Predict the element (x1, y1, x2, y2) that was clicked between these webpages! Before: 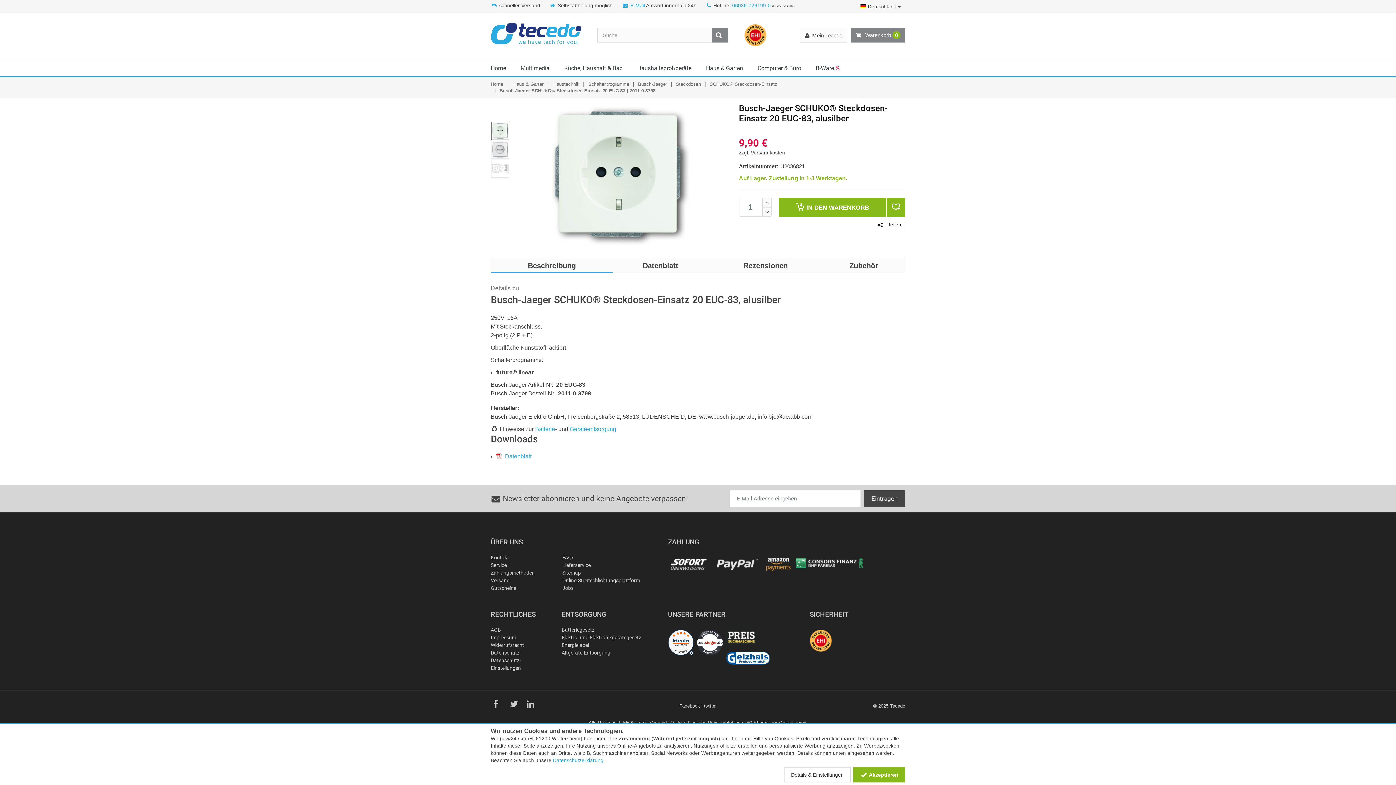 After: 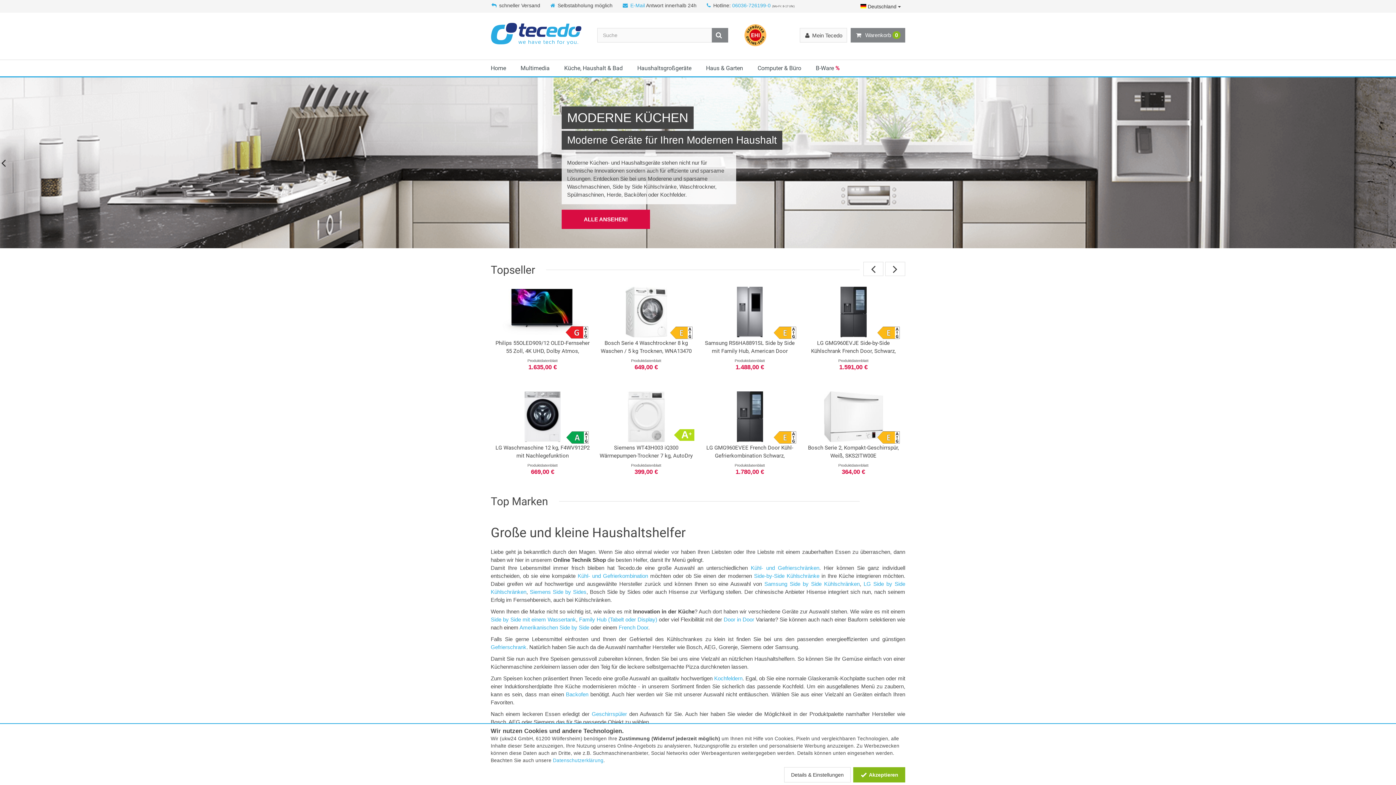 Action: label: Home bbox: (490, 60, 513, 76)